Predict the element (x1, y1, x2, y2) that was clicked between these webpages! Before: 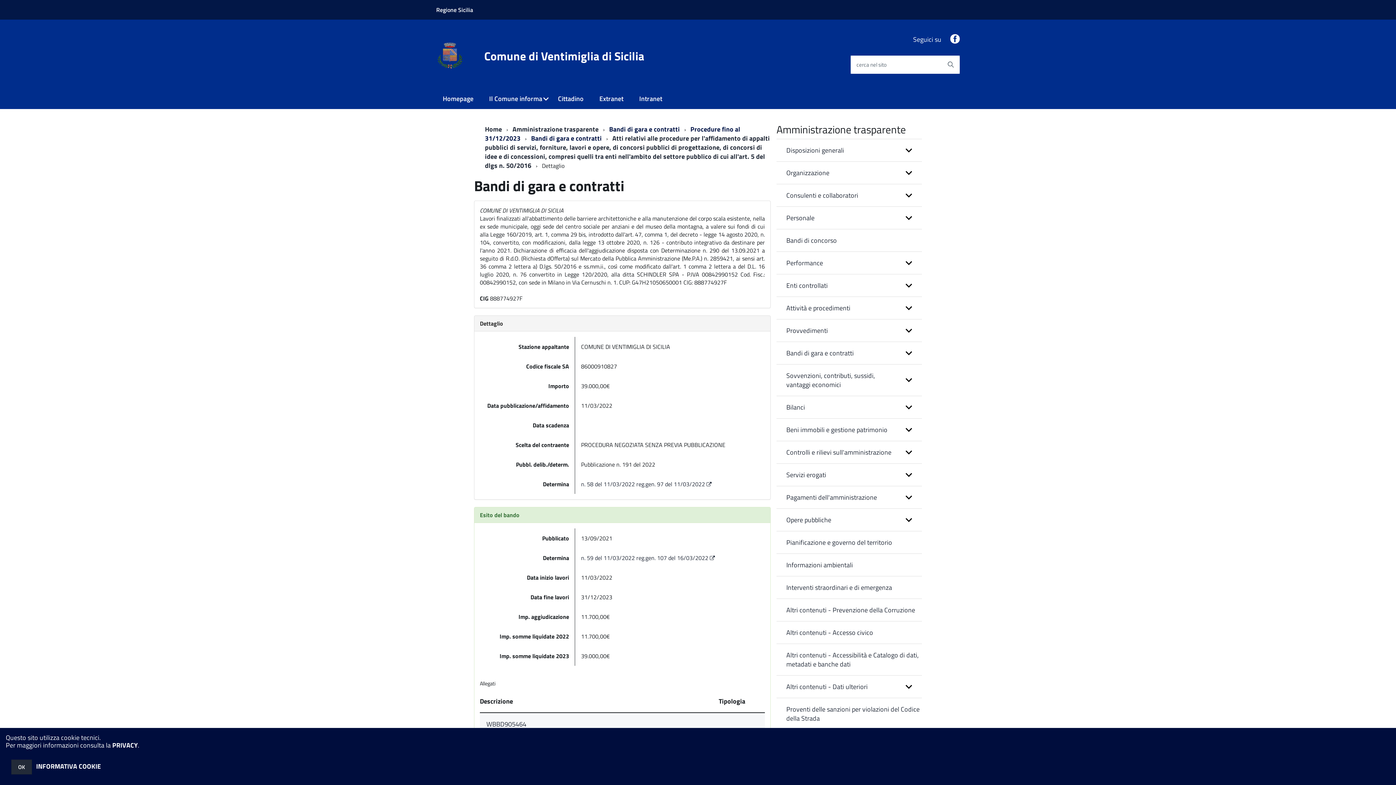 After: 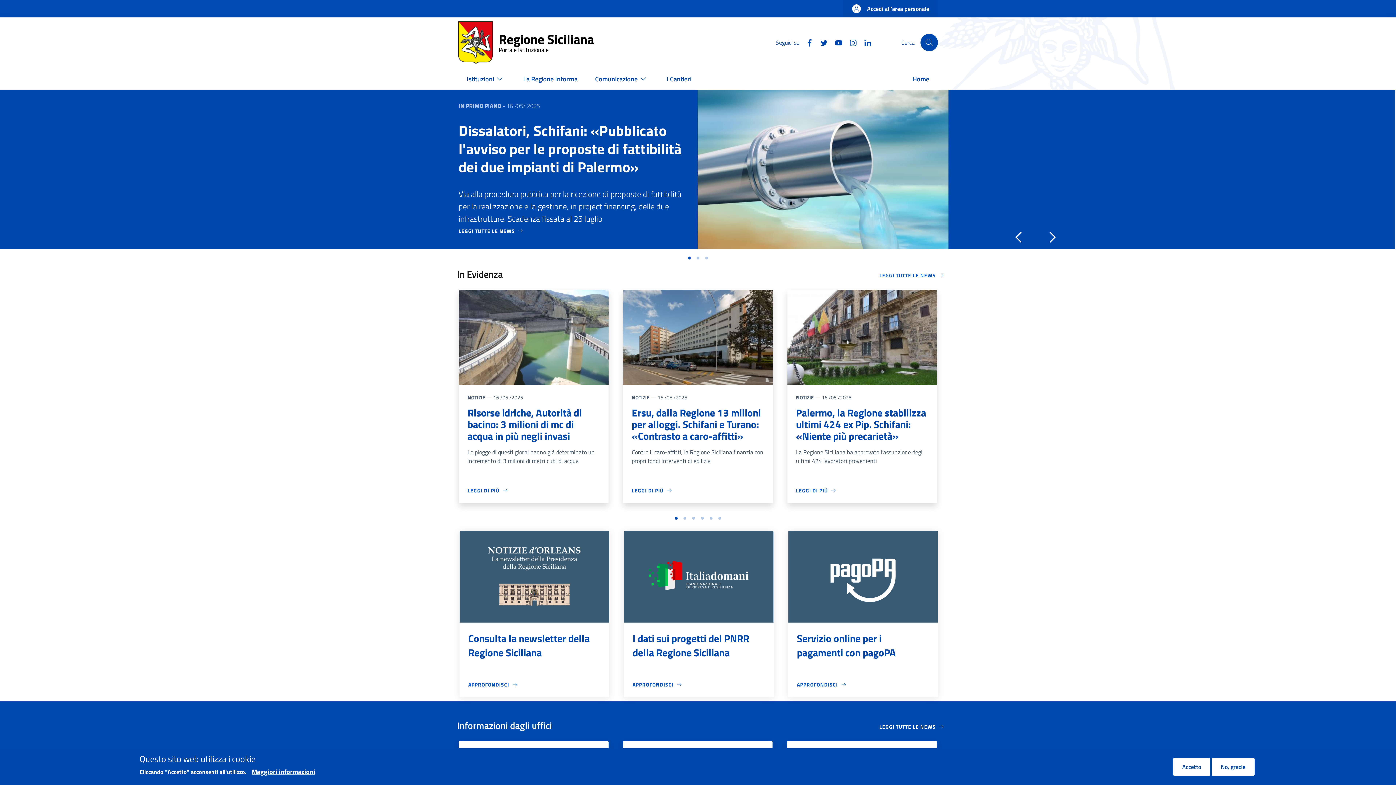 Action: bbox: (436, 5, 473, 14) label: Regione Sicilia